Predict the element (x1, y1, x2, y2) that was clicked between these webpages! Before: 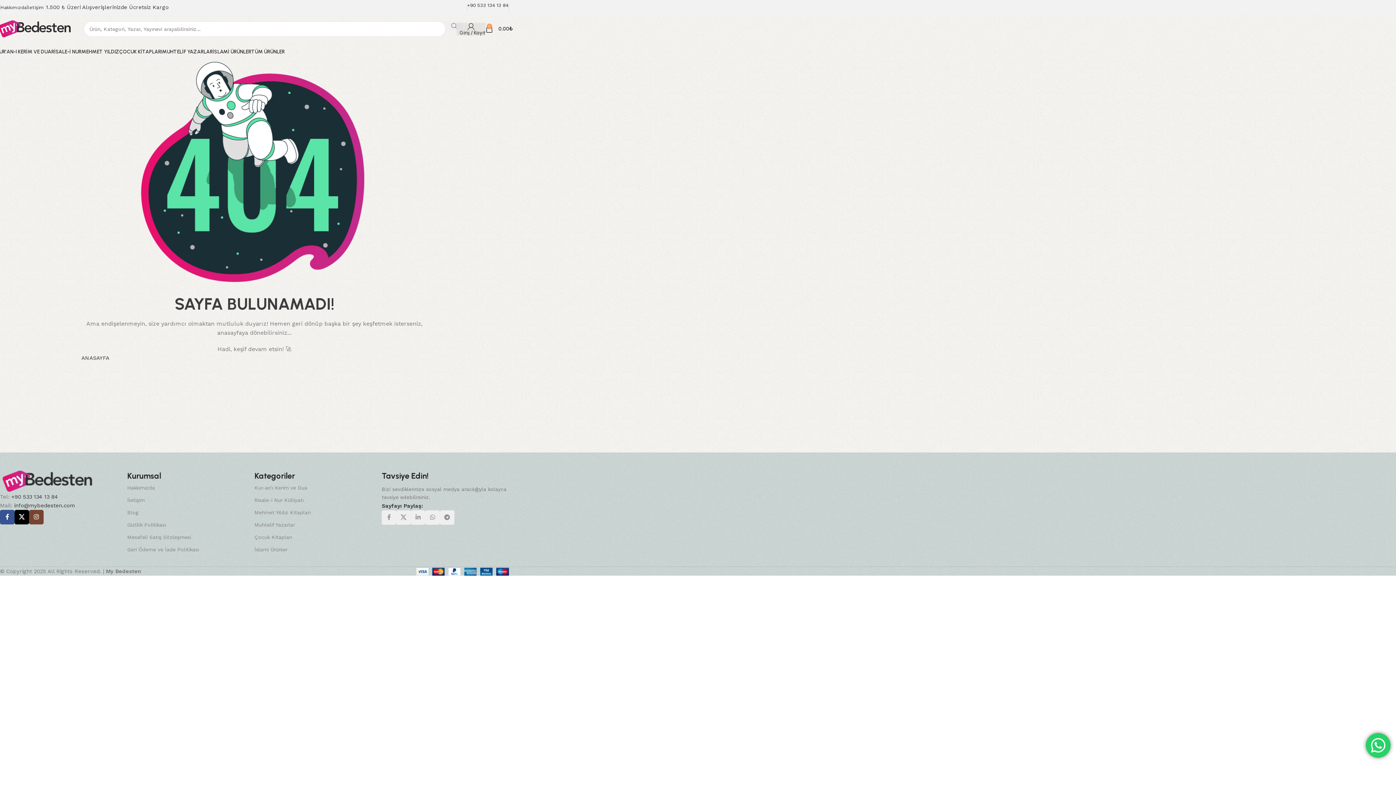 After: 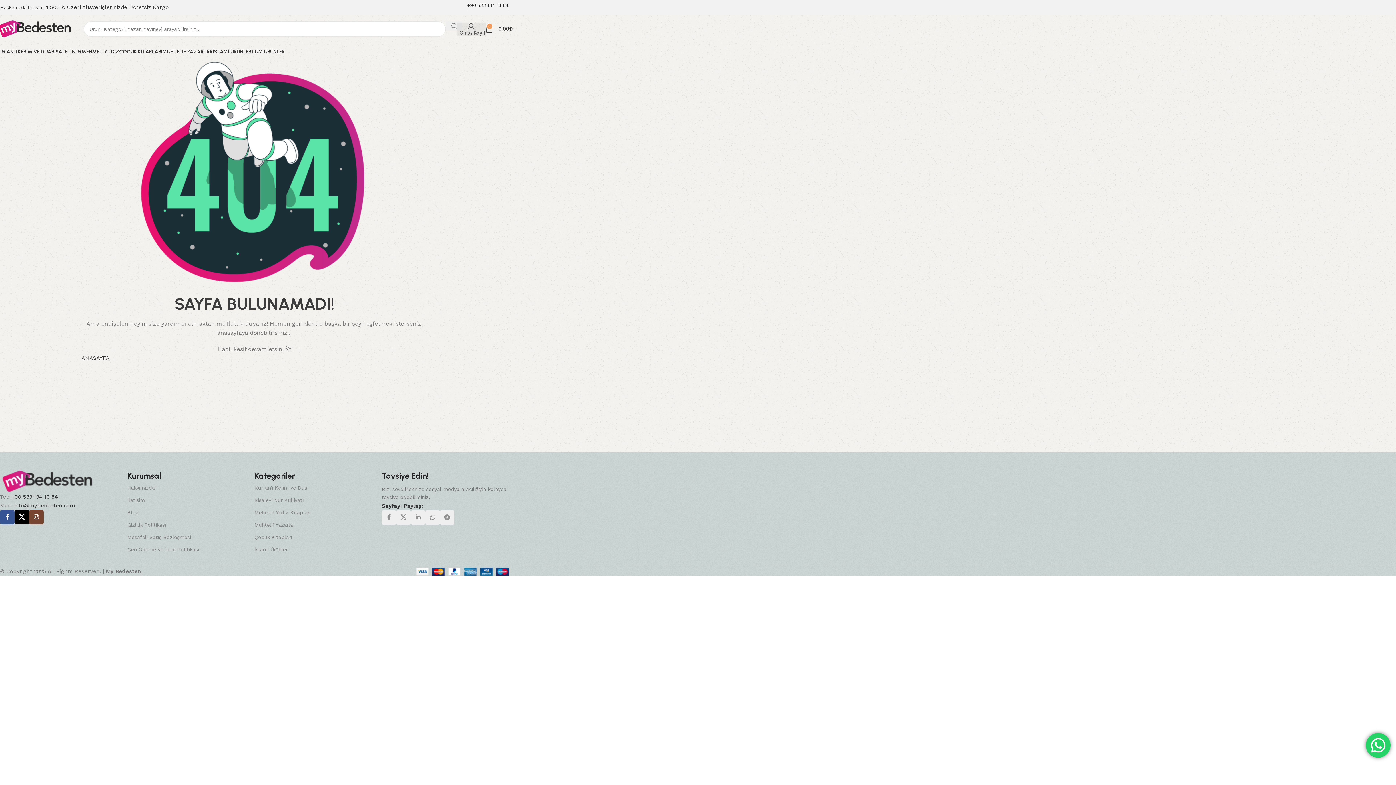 Action: label: Image link bbox: (0, 478, 94, 484)